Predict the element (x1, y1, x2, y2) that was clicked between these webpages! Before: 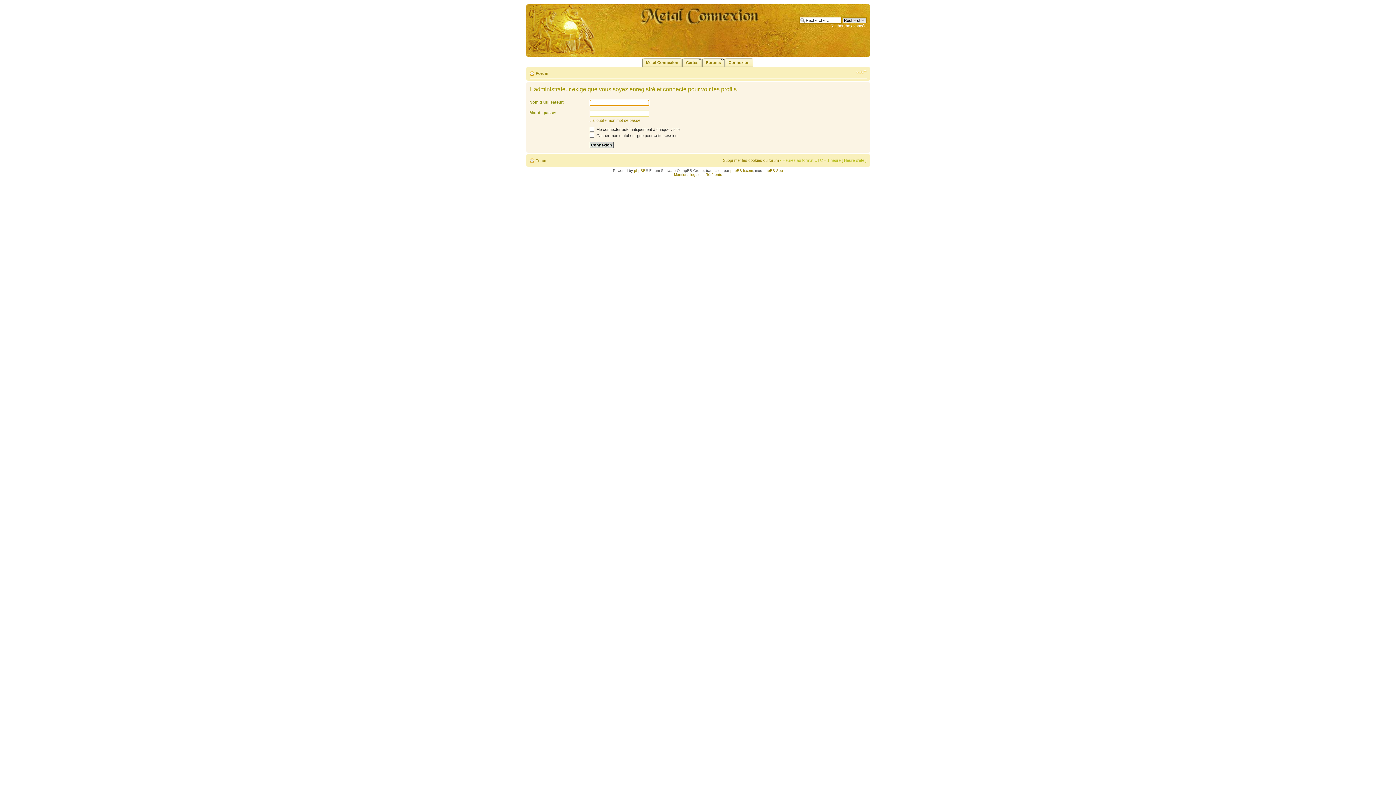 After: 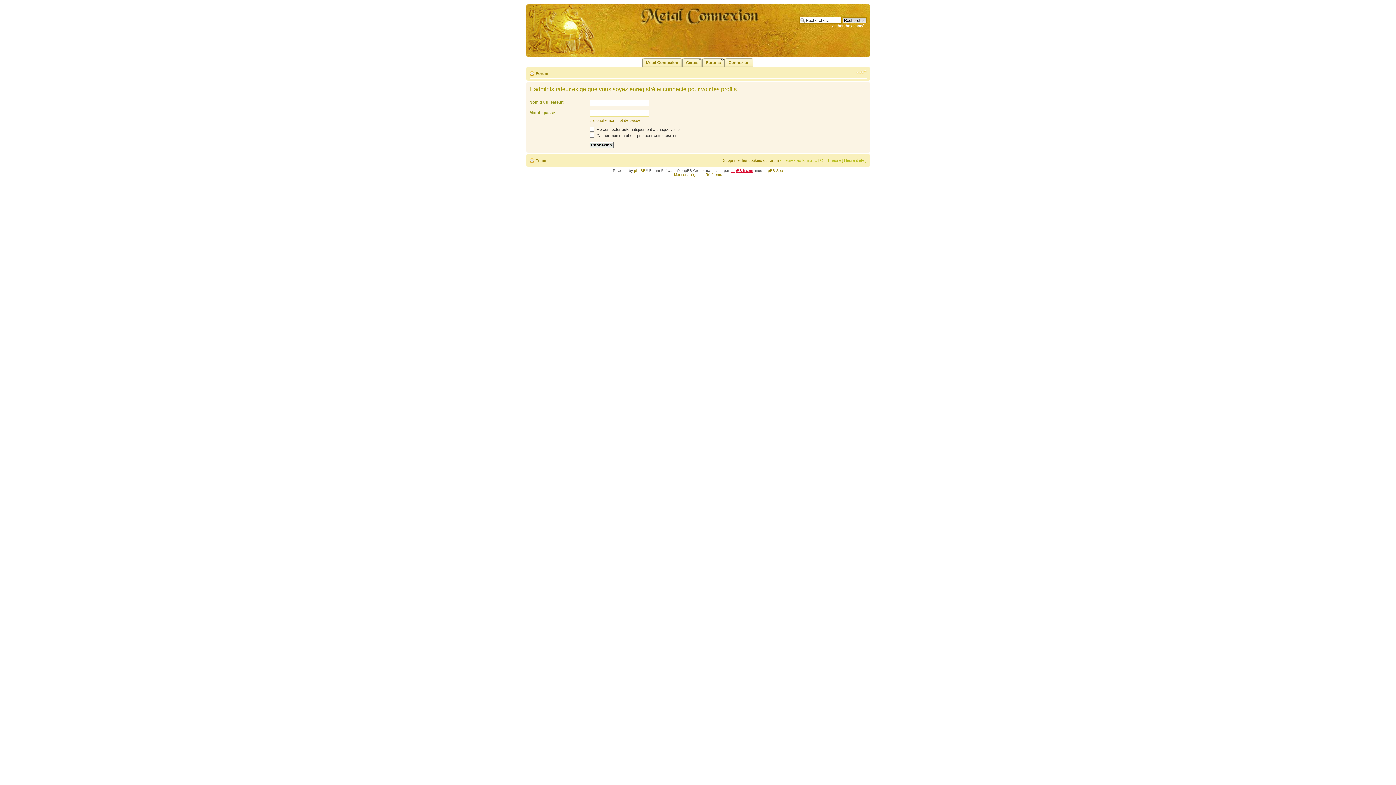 Action: label: phpBB-fr.com bbox: (730, 168, 753, 172)